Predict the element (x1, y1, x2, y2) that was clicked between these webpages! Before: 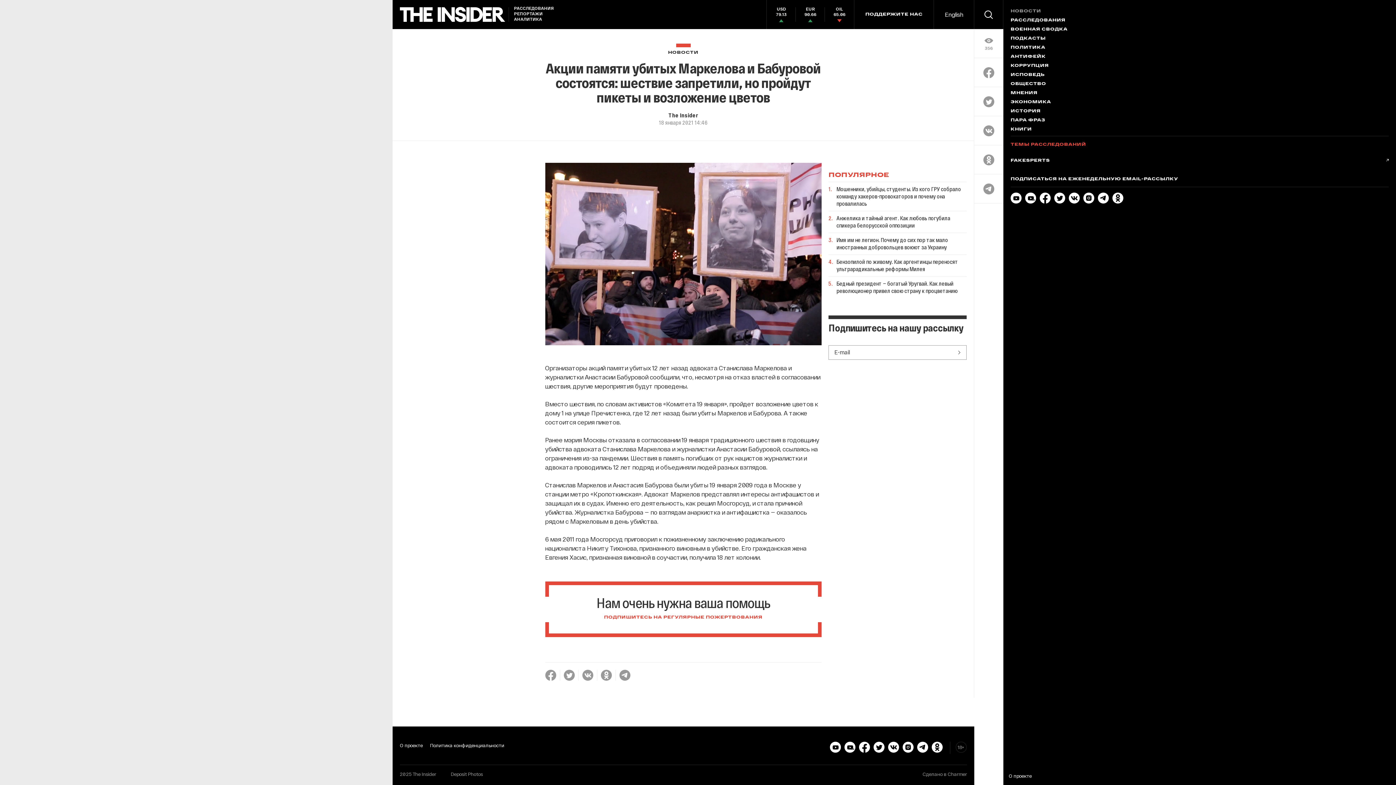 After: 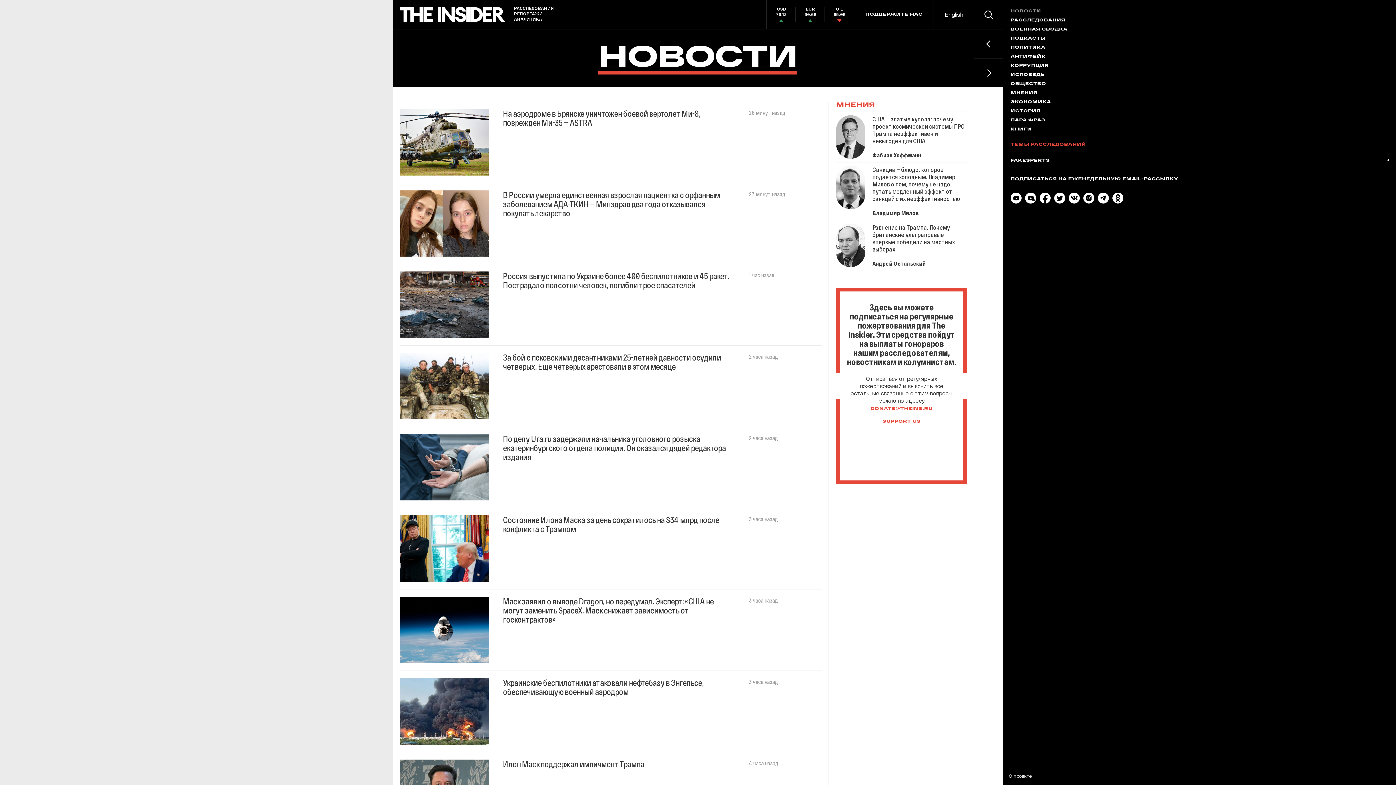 Action: label: НОВОСТИ bbox: (1010, 8, 1389, 14)